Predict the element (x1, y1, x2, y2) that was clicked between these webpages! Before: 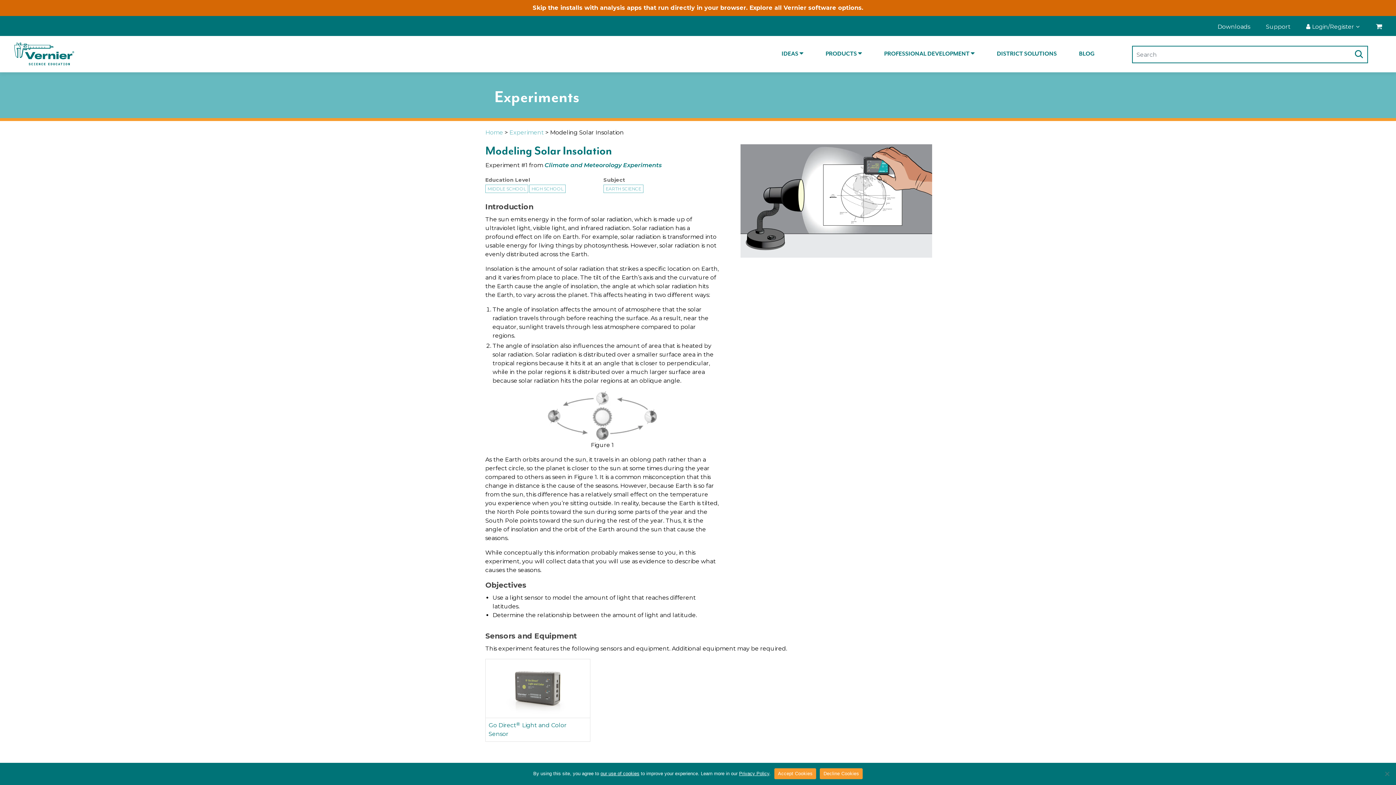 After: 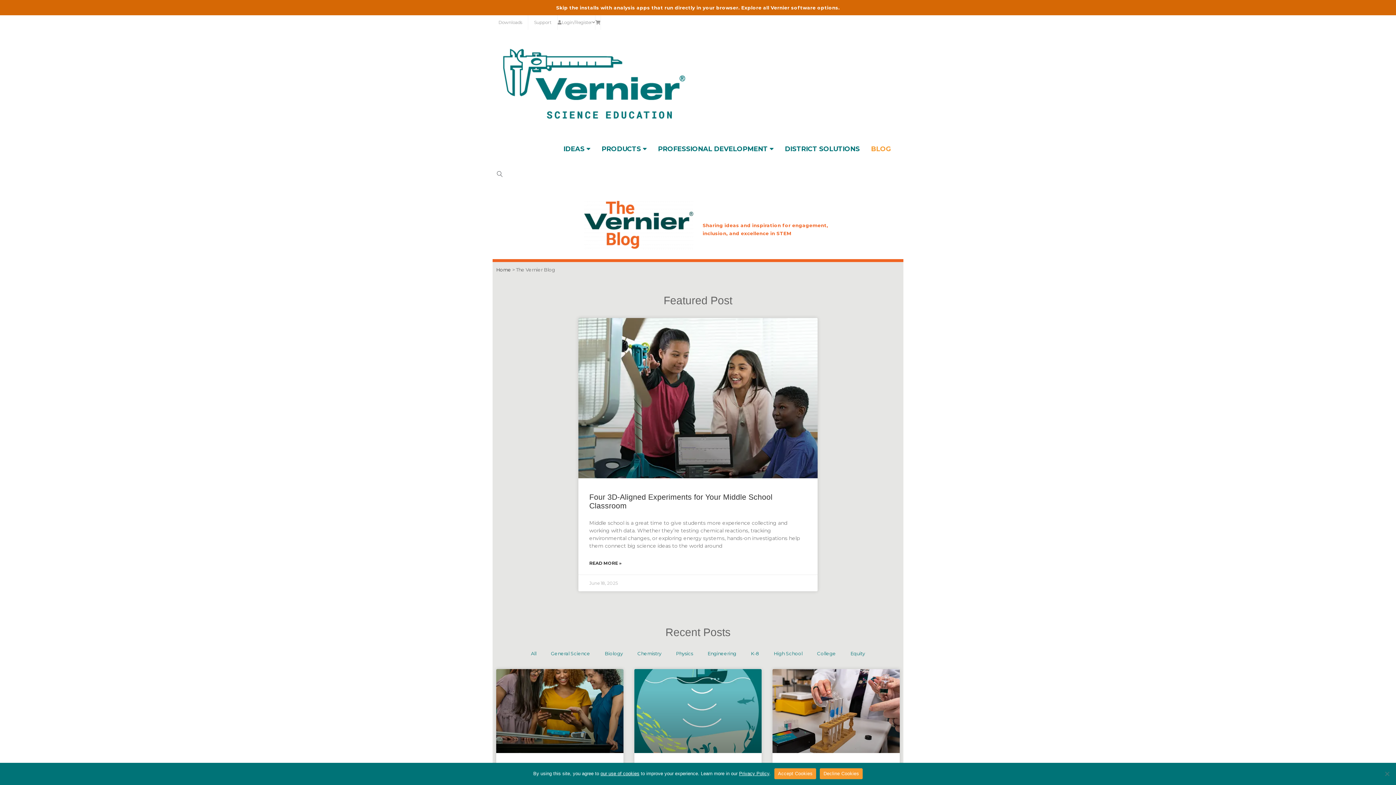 Action: bbox: (1074, 44, 1100, 63) label: BLOG